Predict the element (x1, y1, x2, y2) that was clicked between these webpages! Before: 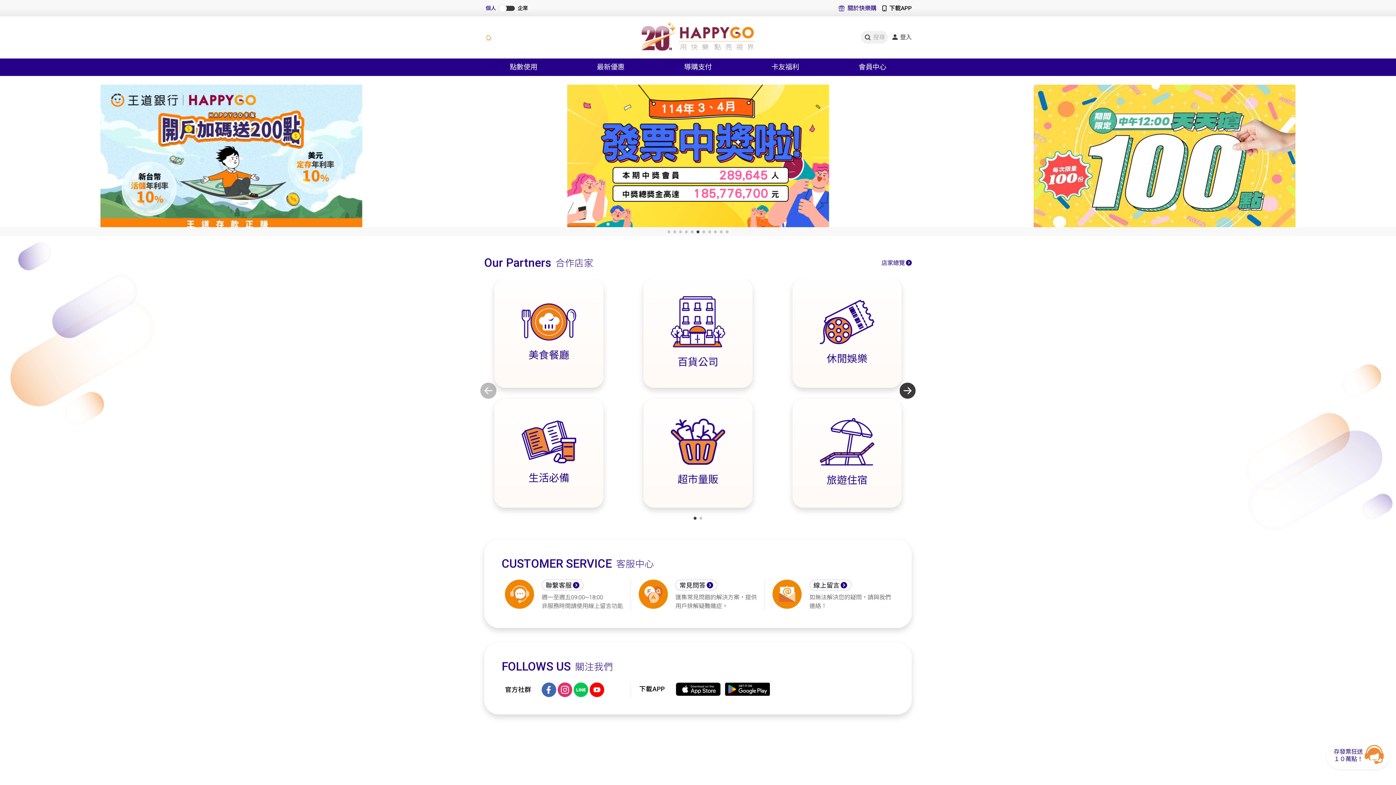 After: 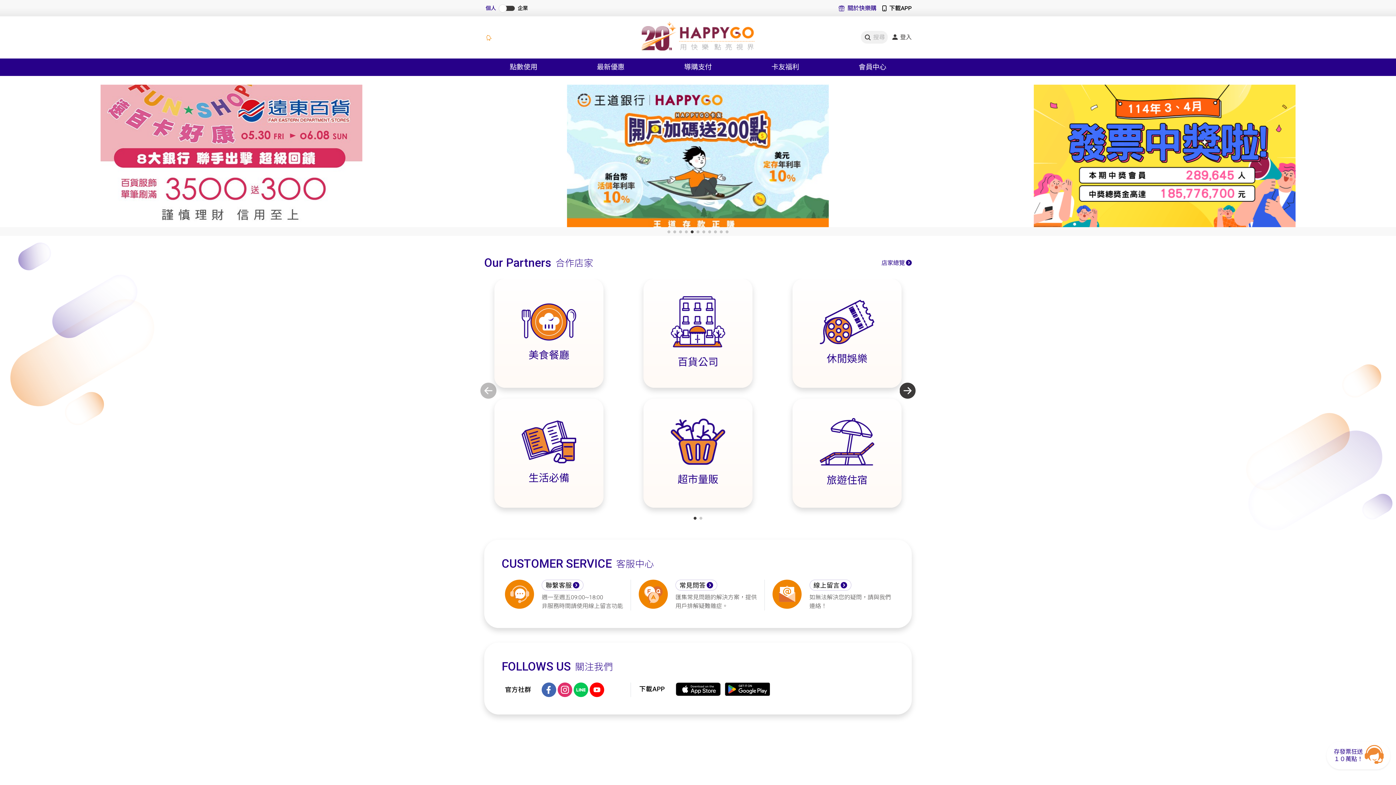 Action: label: 個人 bbox: (485, 5, 496, 11)